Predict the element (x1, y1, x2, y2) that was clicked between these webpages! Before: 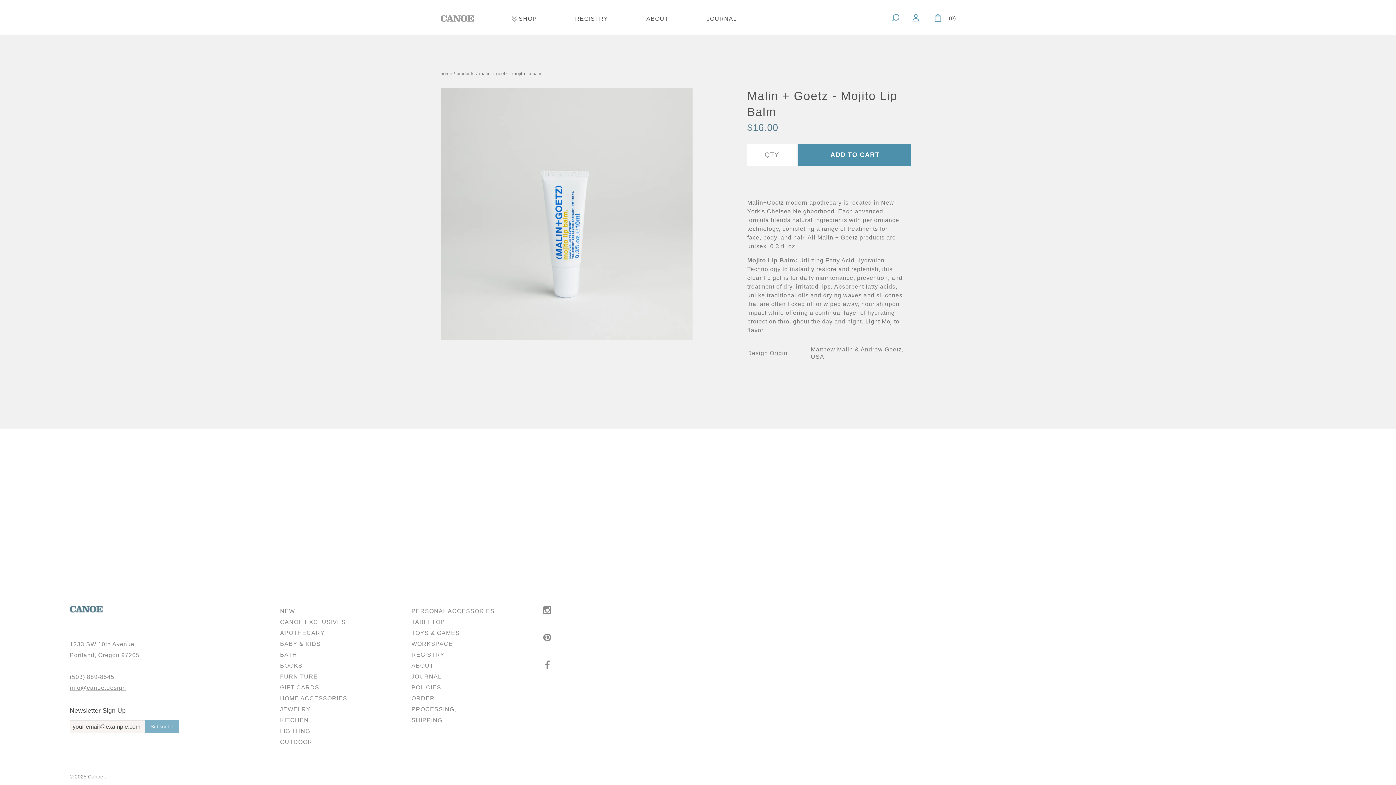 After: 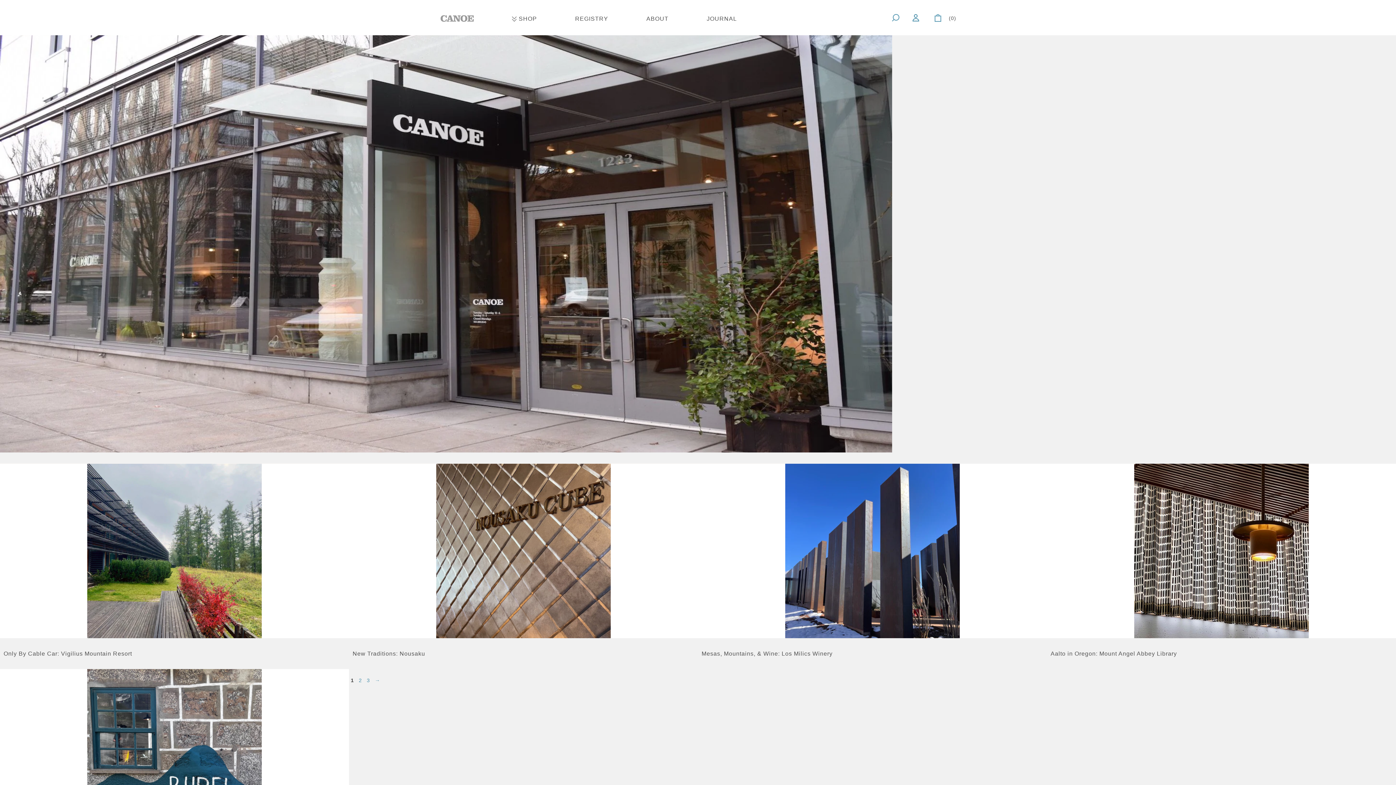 Action: label: JOURNAL bbox: (699, 9, 737, 28)